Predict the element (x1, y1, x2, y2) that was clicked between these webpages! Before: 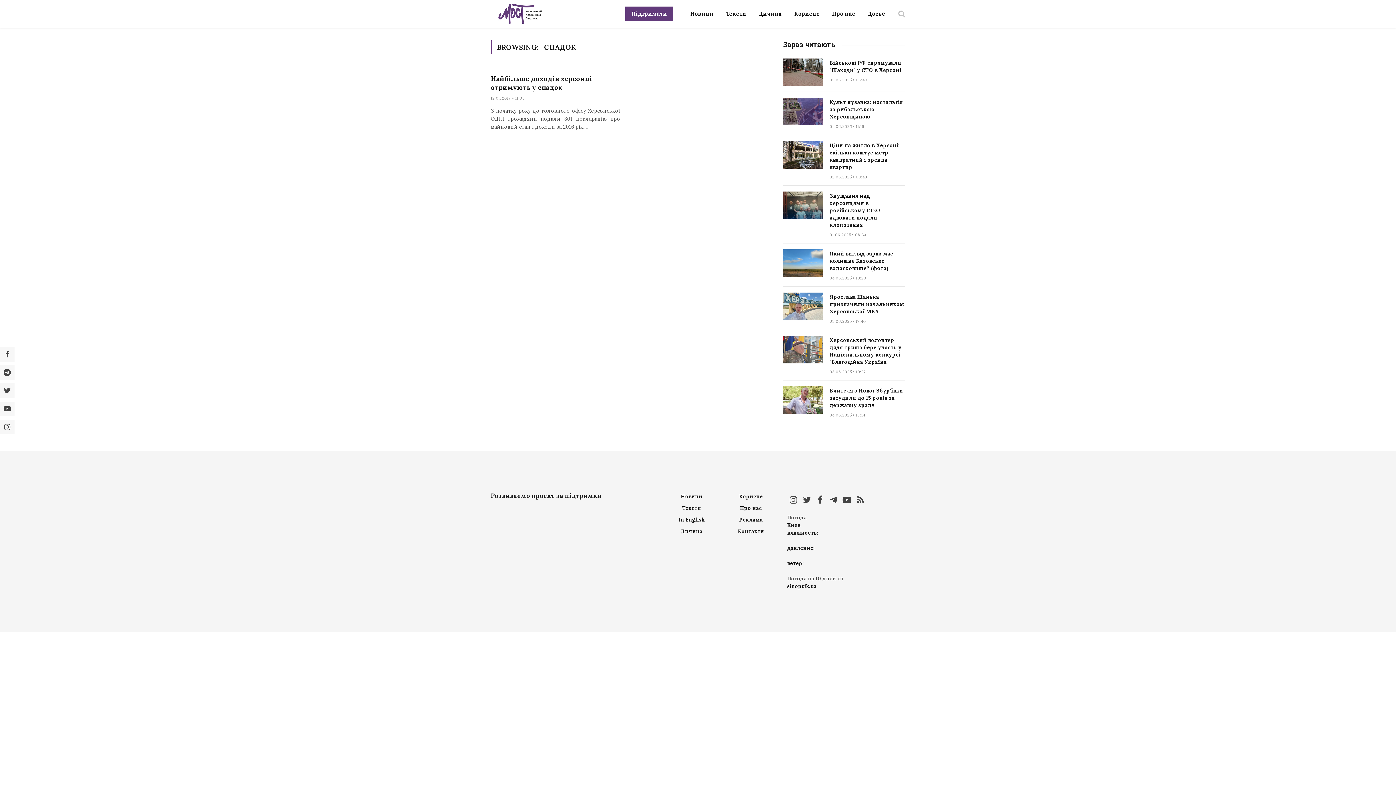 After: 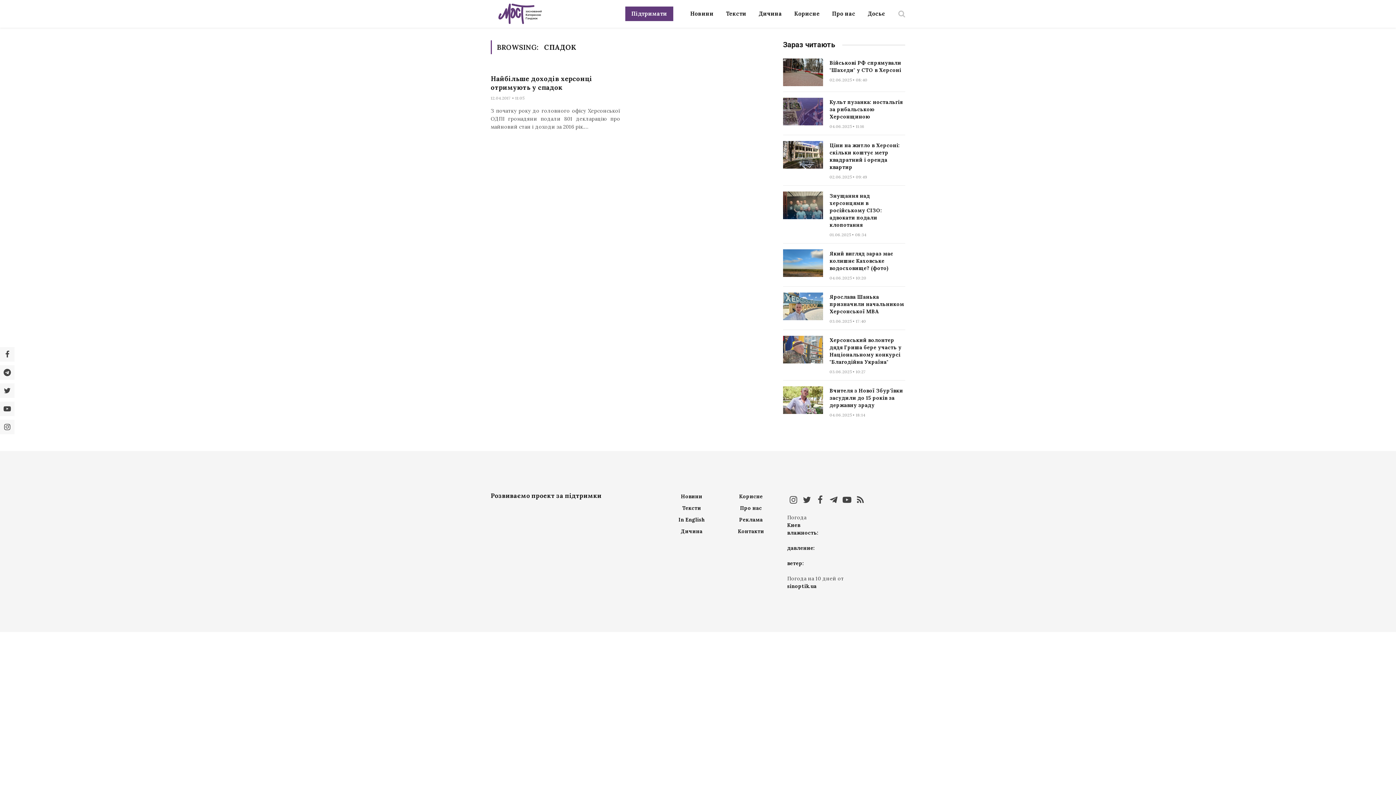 Action: bbox: (-1, 401, 14, 416)